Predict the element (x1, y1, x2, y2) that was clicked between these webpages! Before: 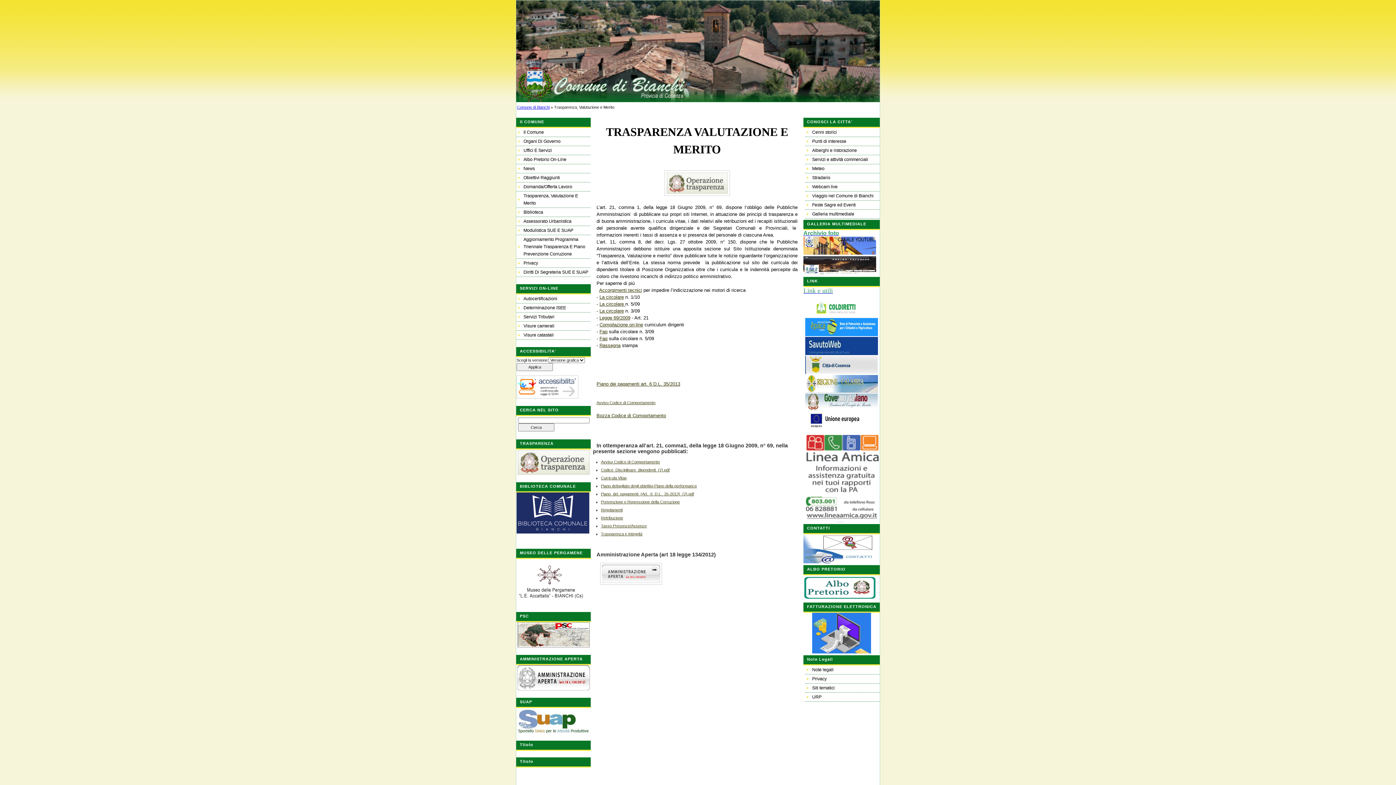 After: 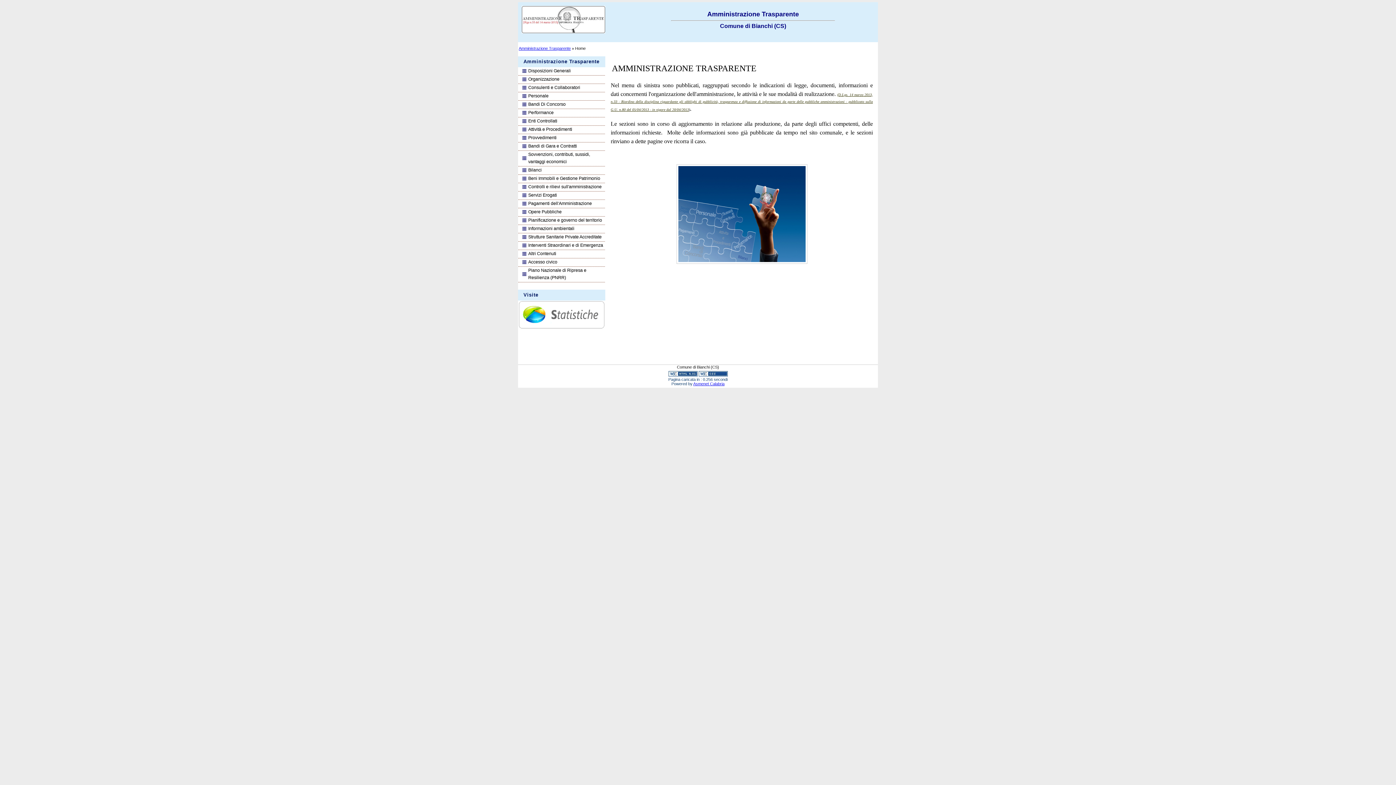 Action: bbox: (517, 471, 590, 476)